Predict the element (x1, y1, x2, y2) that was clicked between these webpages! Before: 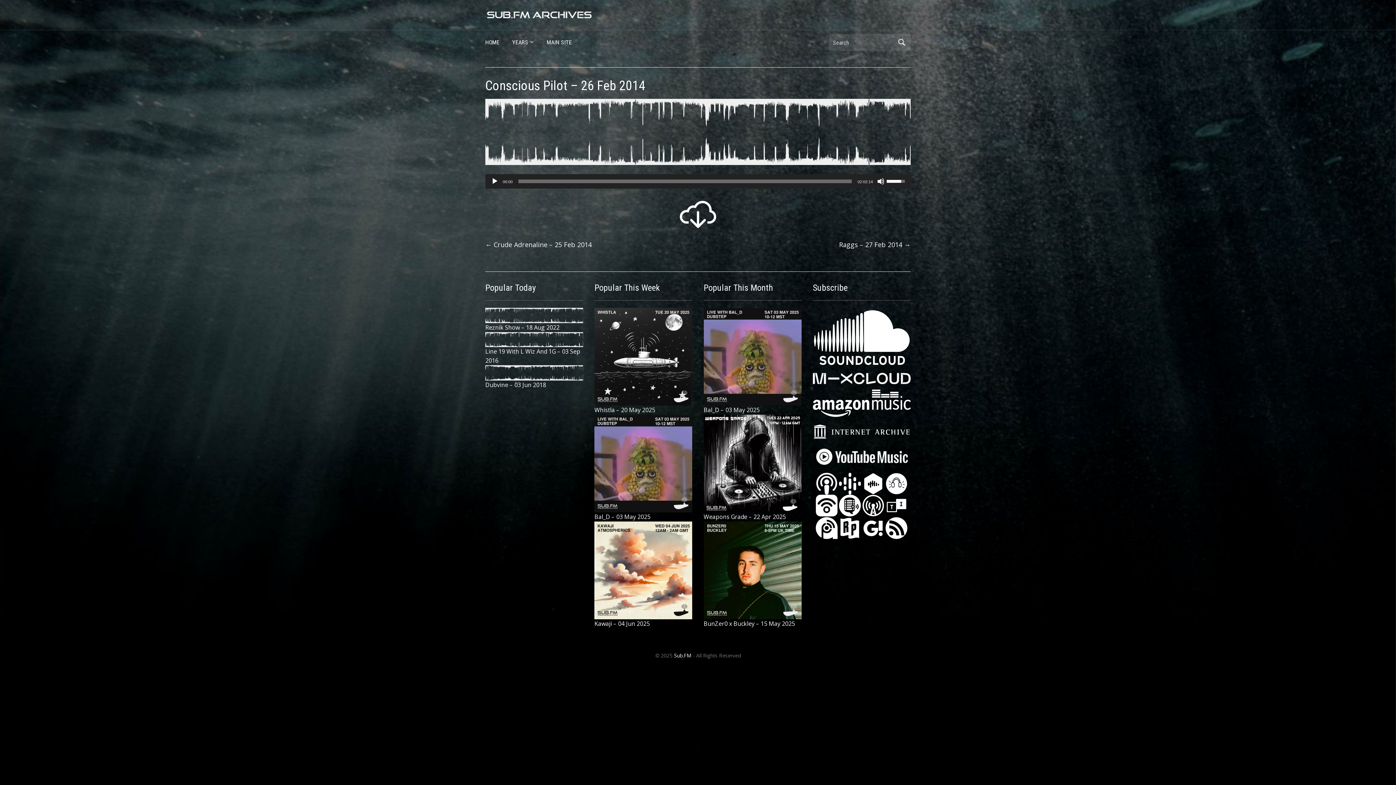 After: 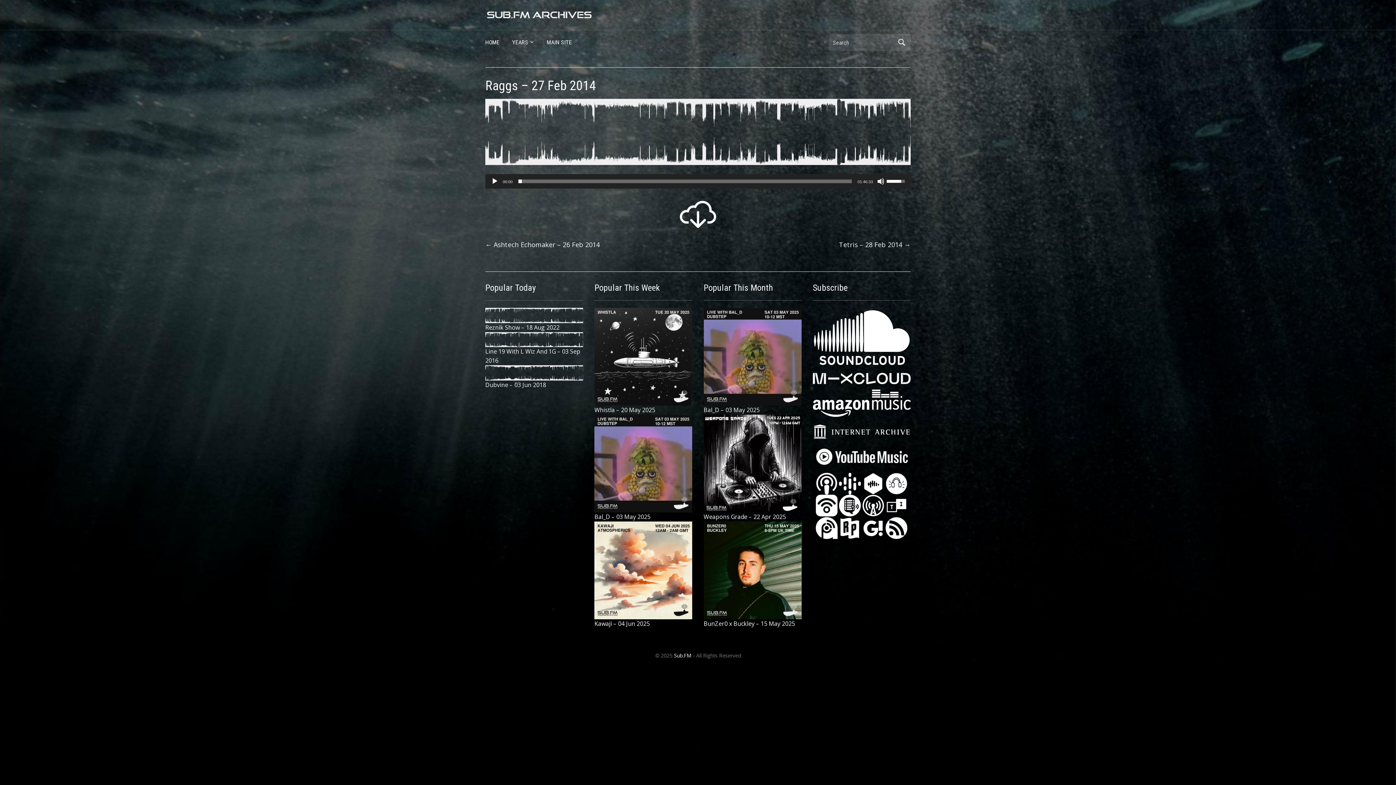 Action: label: Raggs – 27 Feb 2014 → bbox: (839, 239, 910, 249)